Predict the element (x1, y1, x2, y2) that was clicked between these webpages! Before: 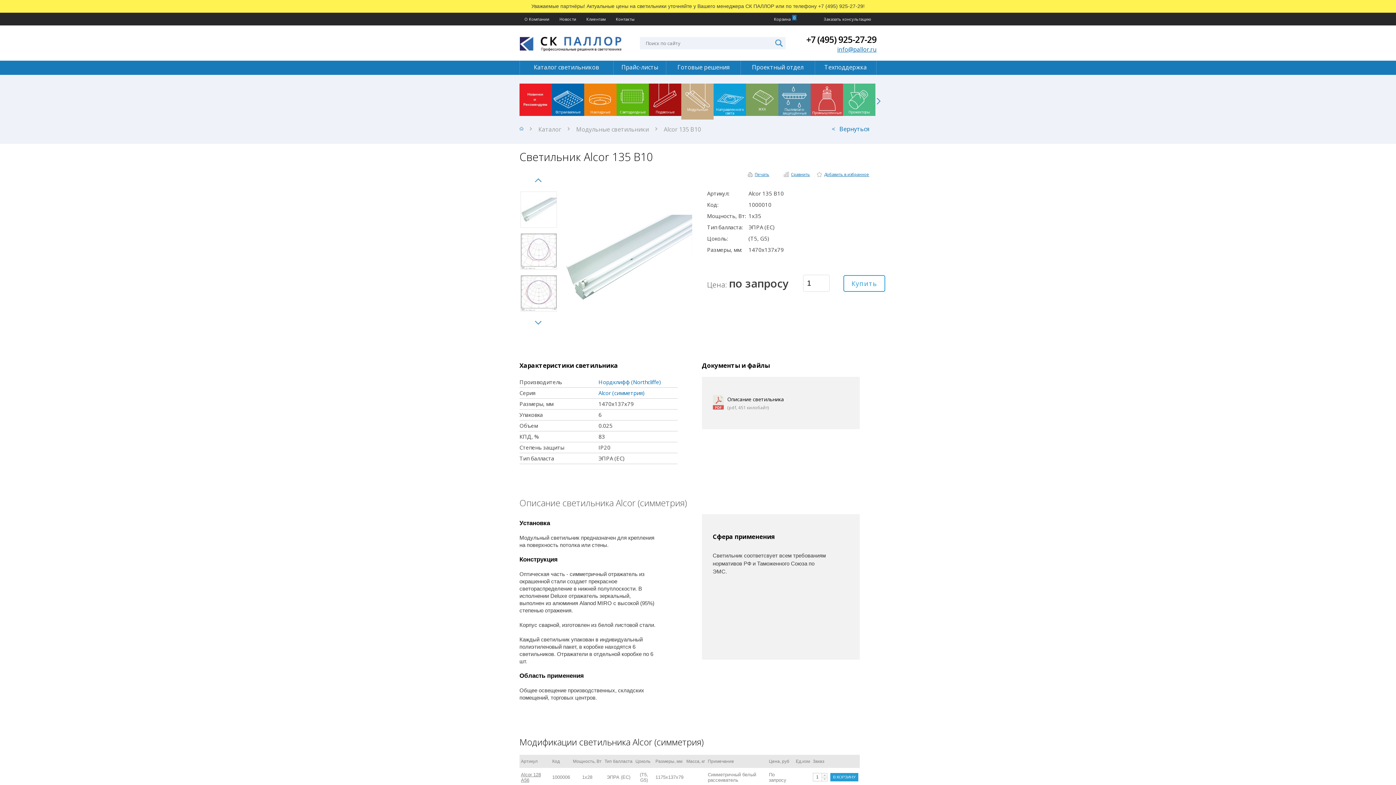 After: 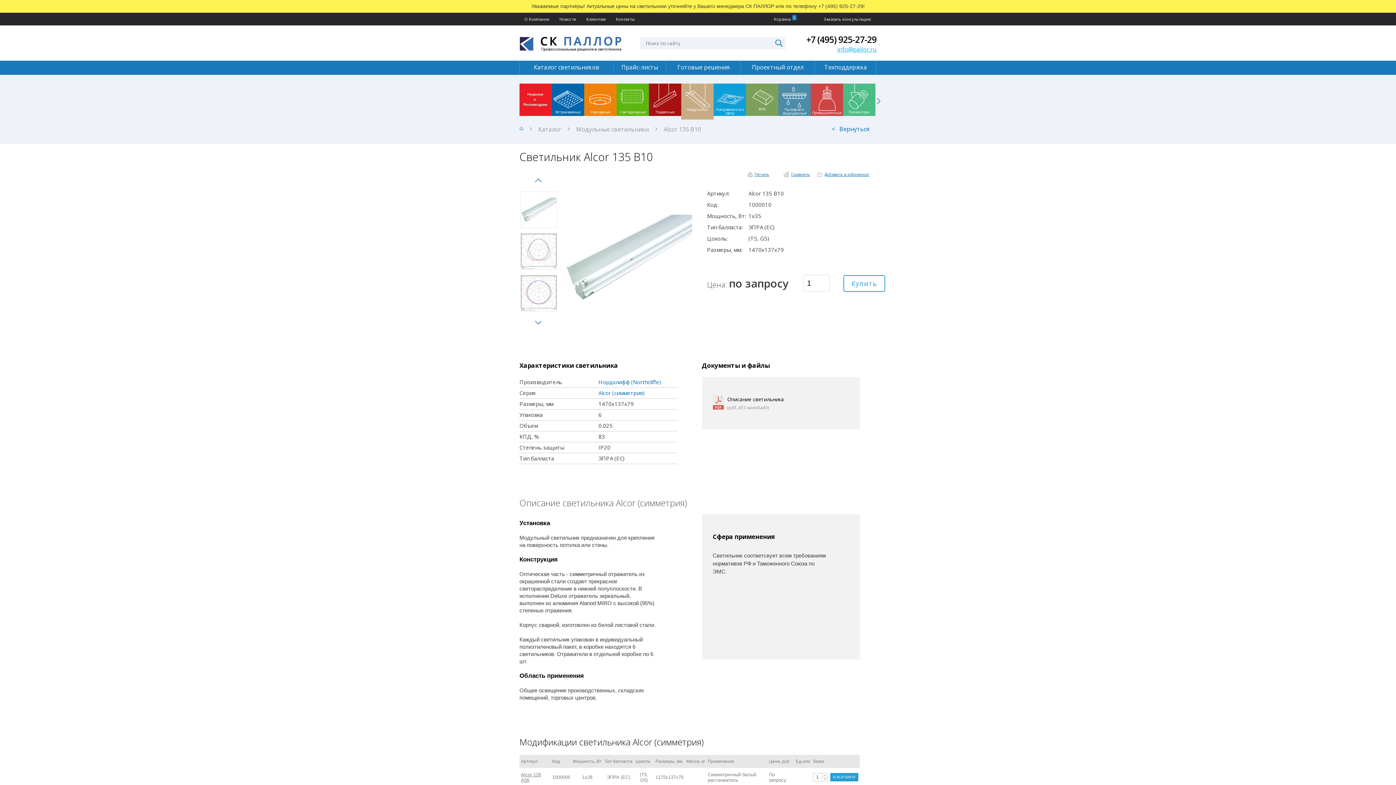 Action: label: info@pallor.ru bbox: (837, 45, 876, 53)